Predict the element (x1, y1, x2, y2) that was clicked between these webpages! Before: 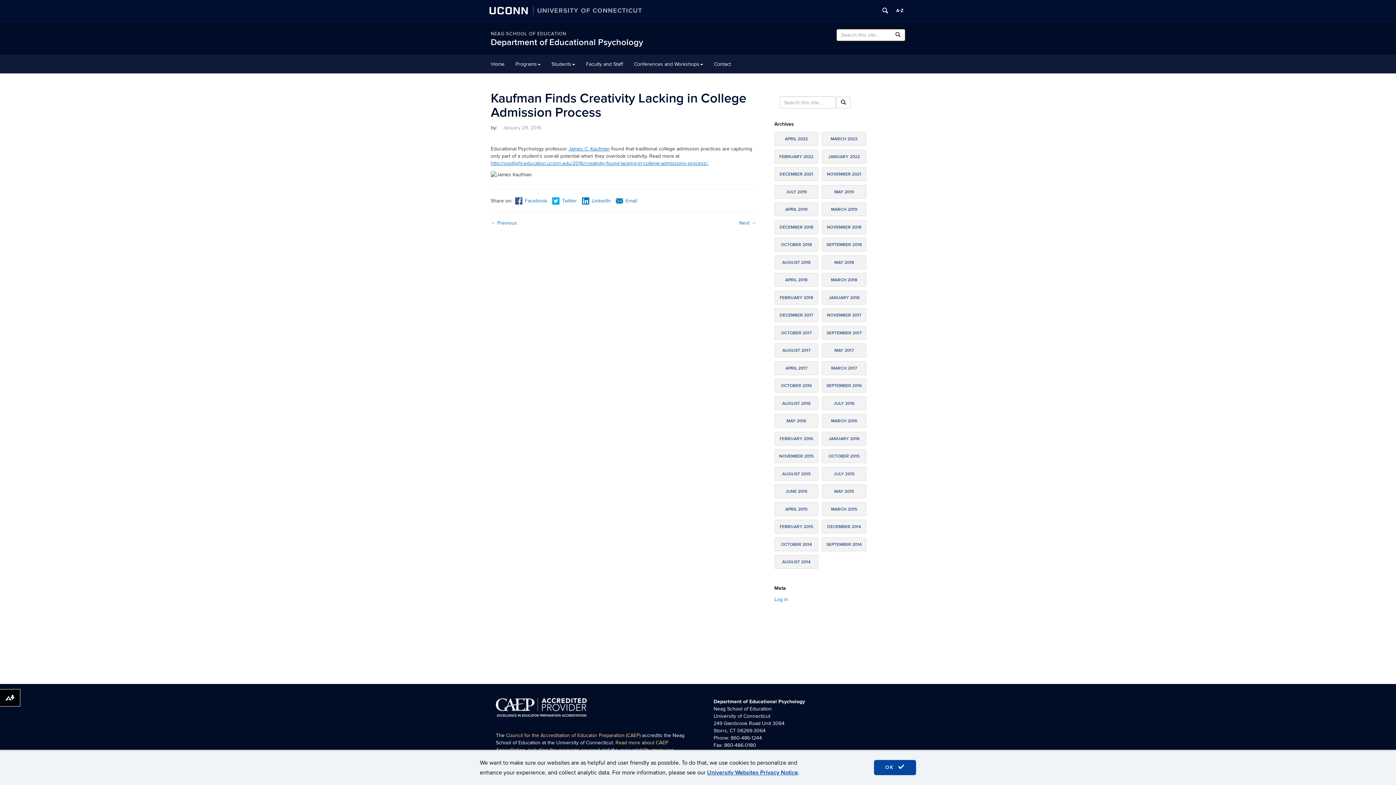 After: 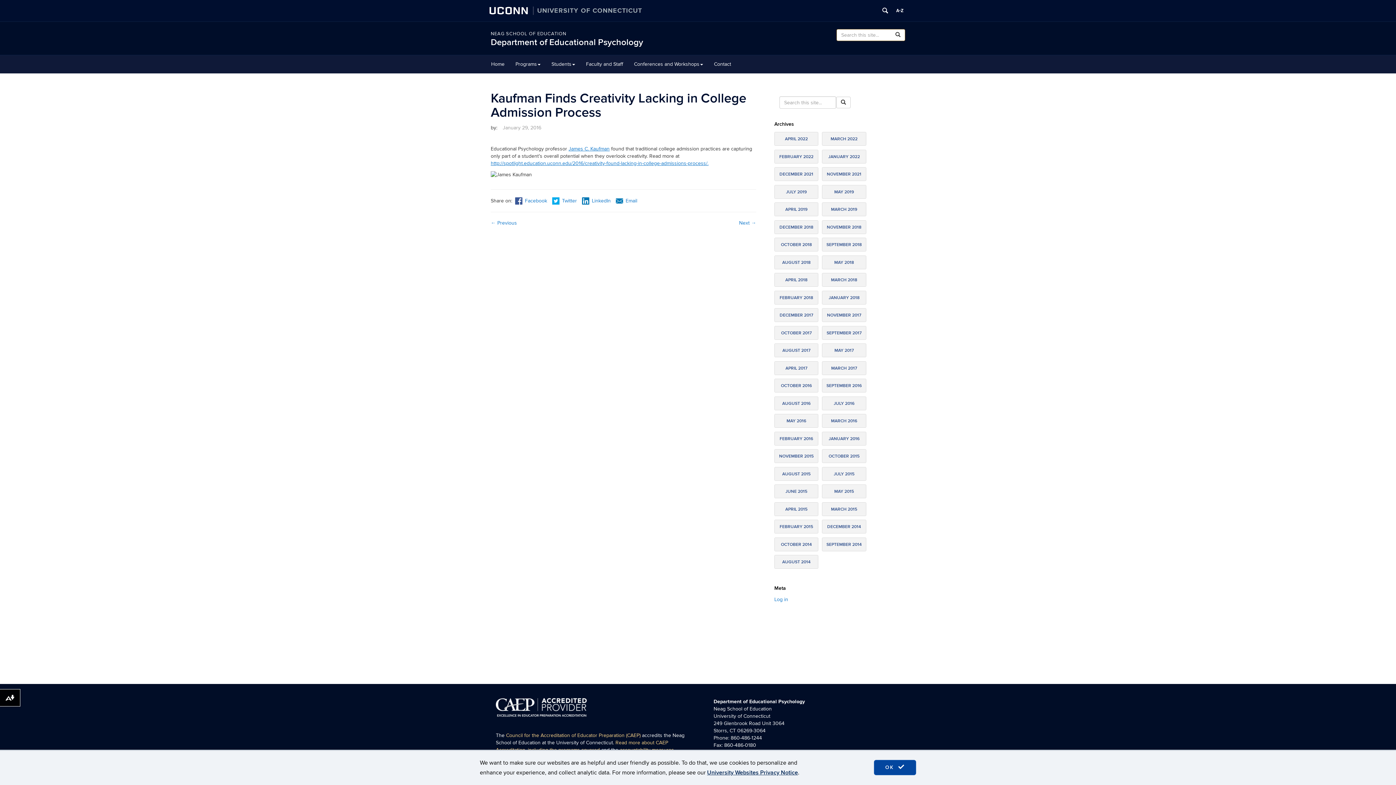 Action: label: University Websites Privacy Notice bbox: (707, 769, 798, 776)